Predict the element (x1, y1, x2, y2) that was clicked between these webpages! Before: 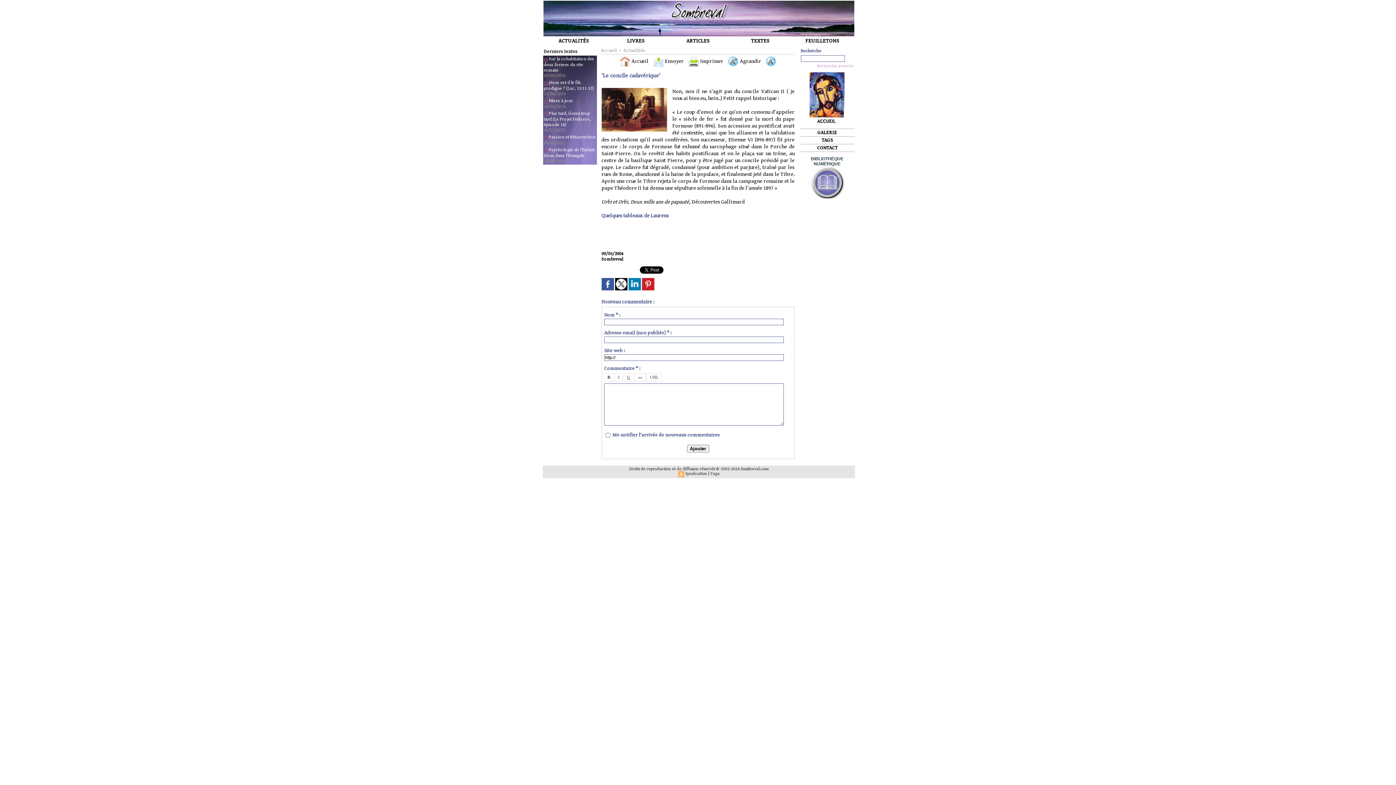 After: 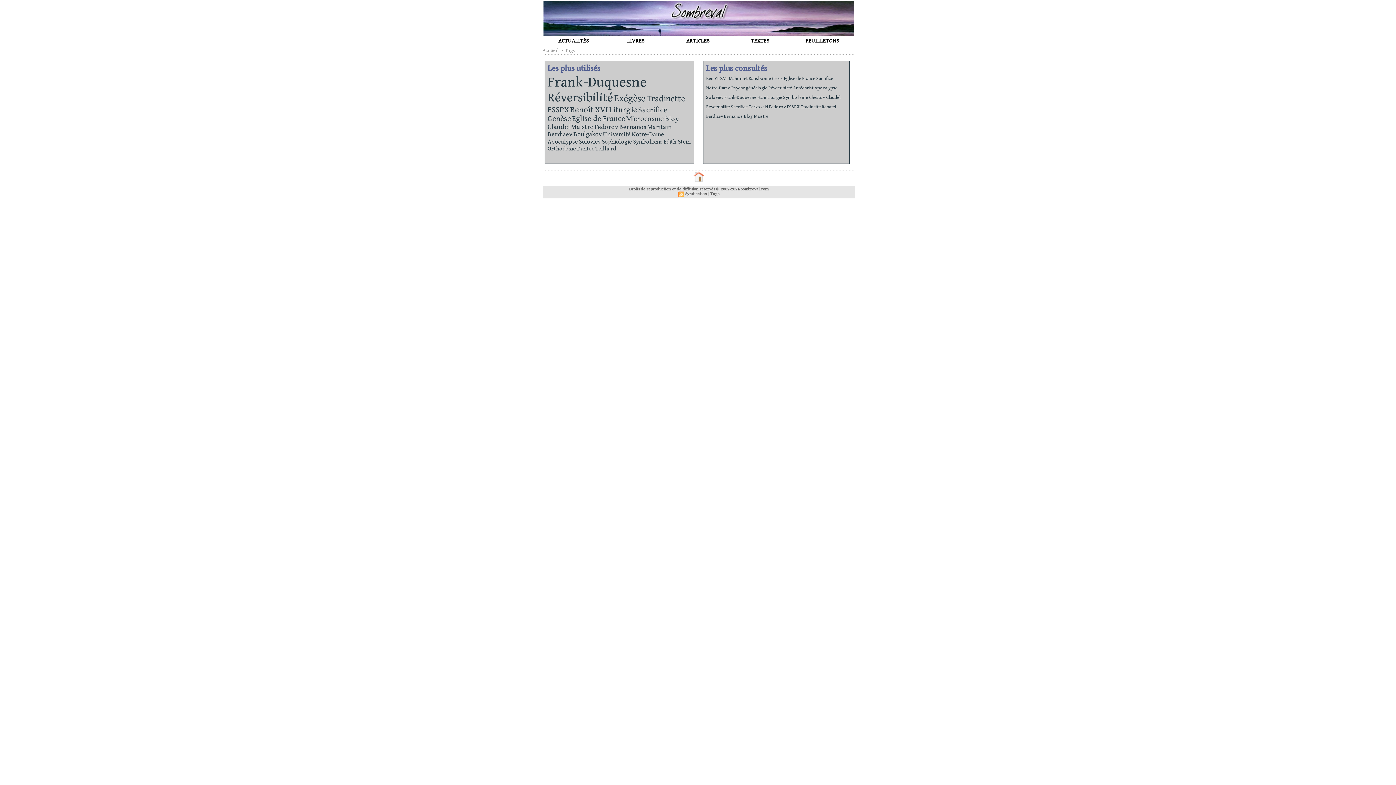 Action: label: TAGS bbox: (800, 136, 854, 143)